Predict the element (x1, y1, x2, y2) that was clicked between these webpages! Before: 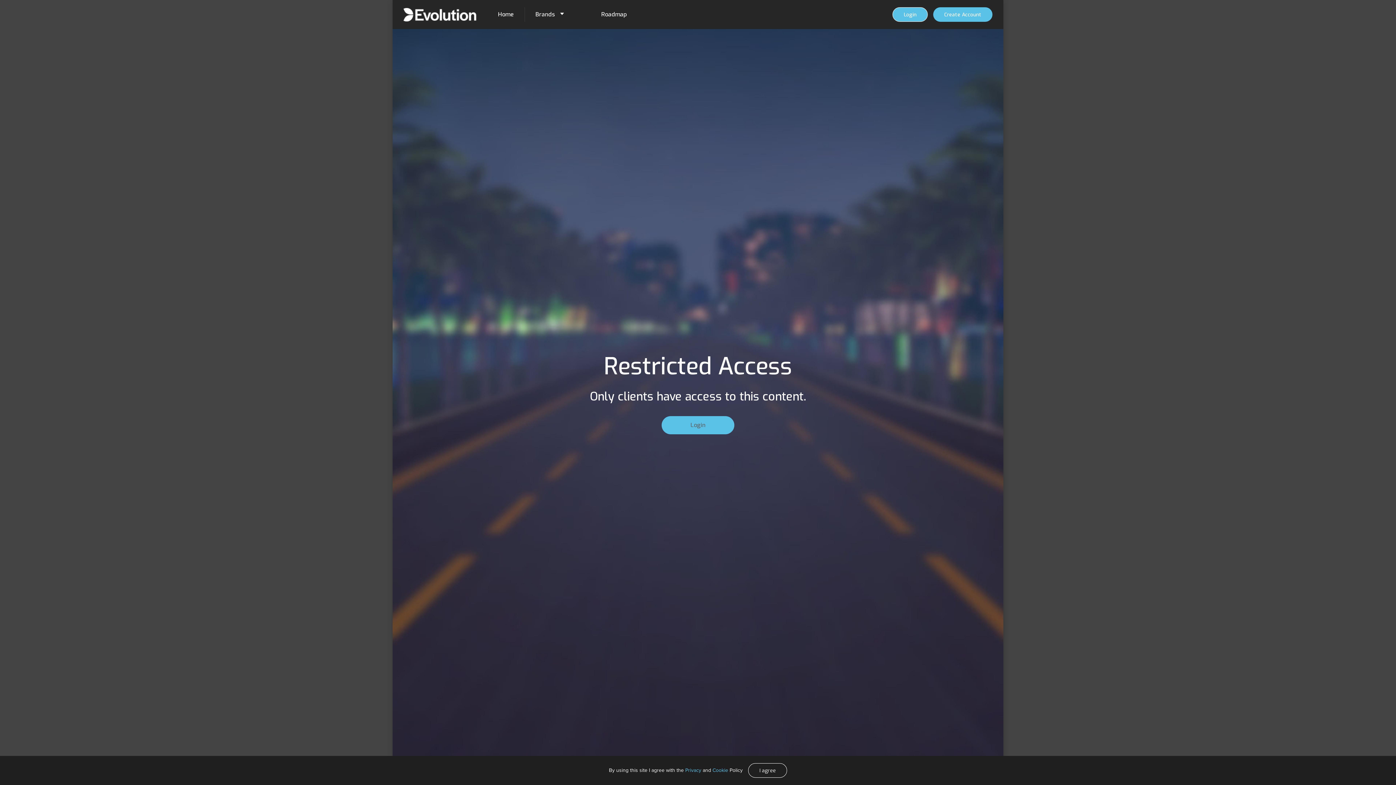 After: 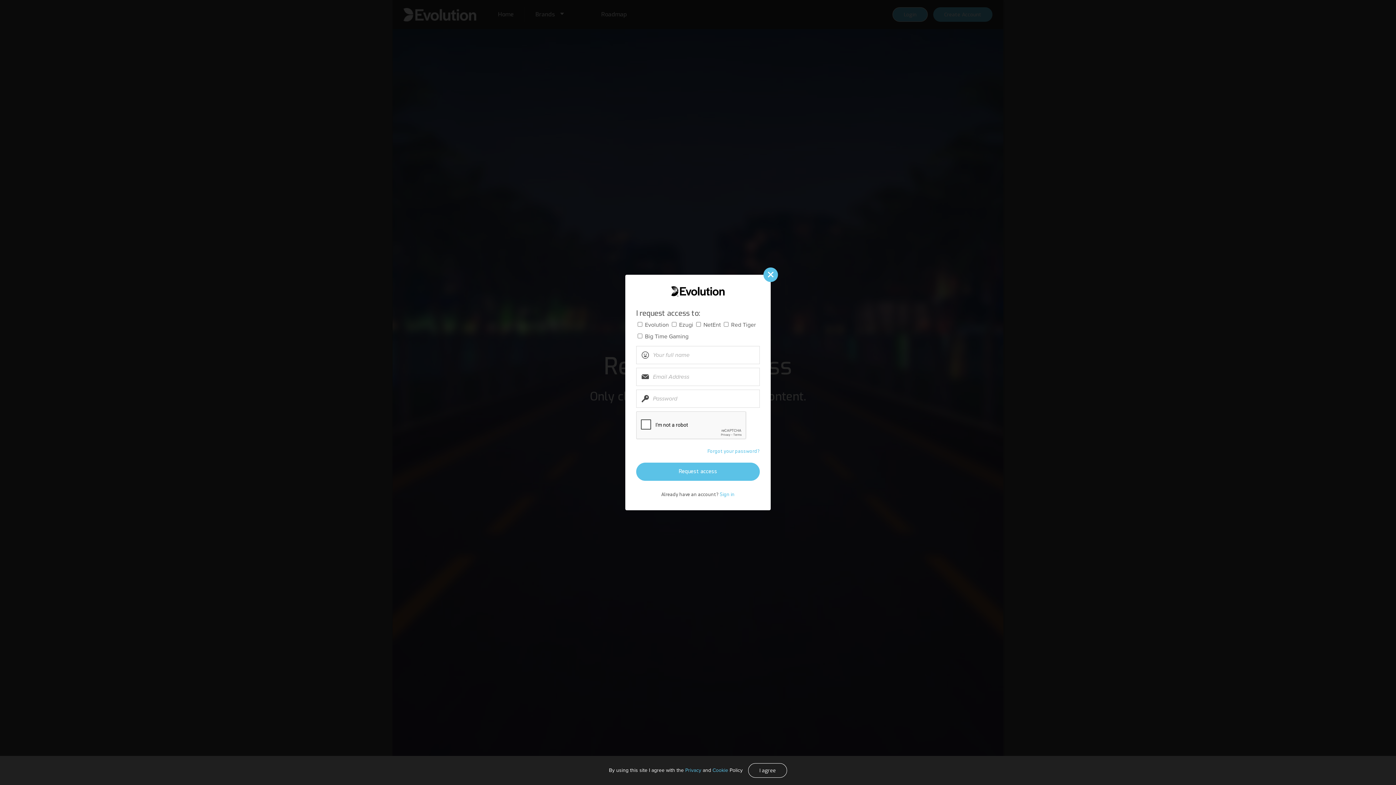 Action: label: Create Account bbox: (933, 7, 992, 21)